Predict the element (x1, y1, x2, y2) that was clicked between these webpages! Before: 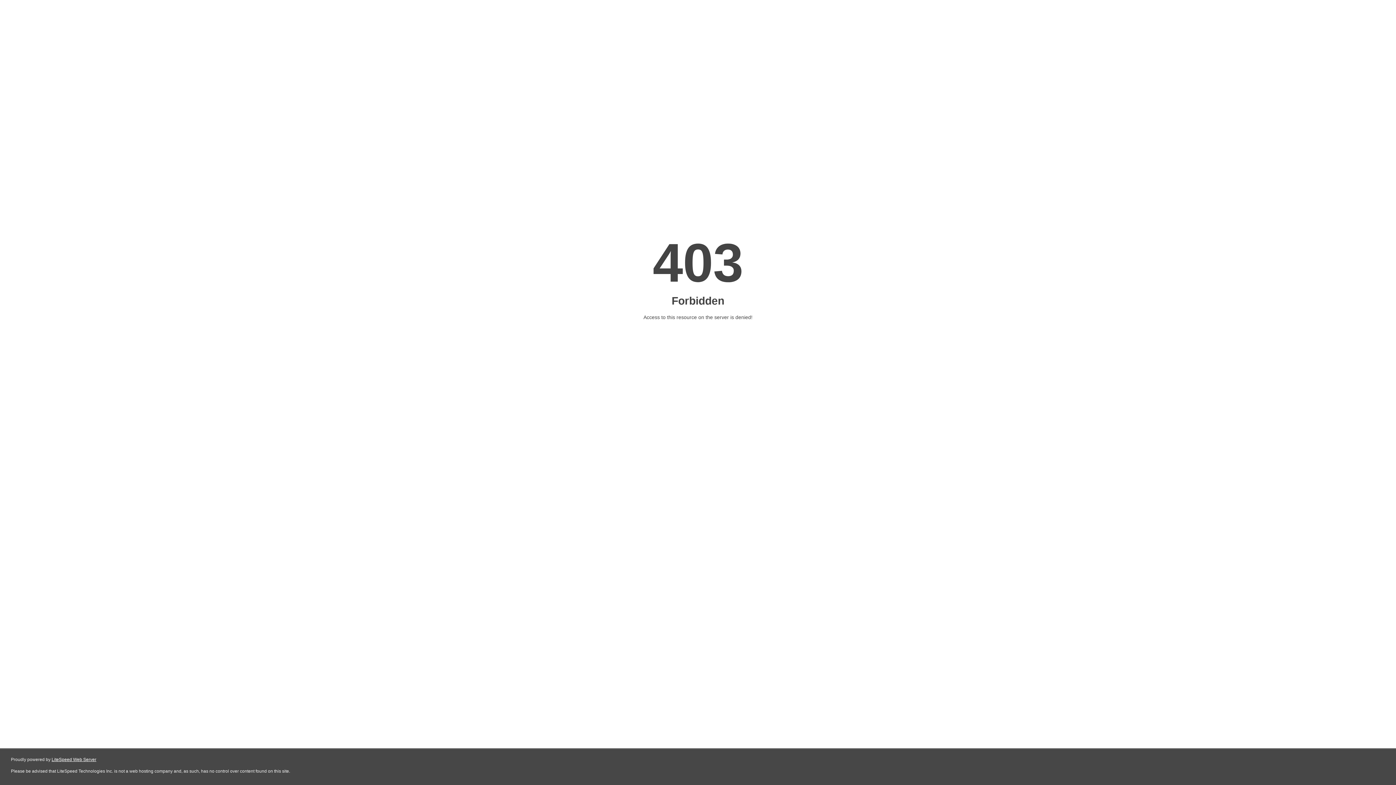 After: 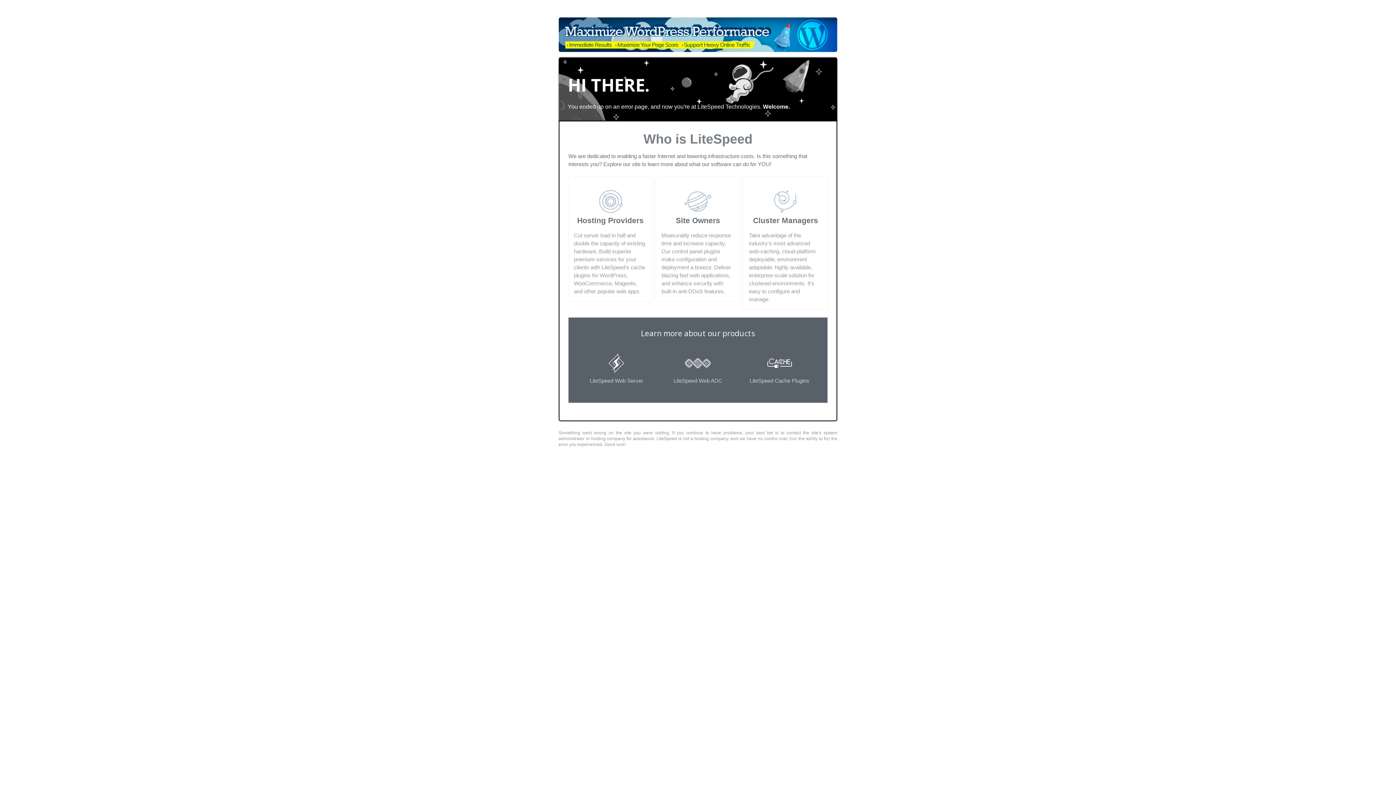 Action: bbox: (51, 757, 96, 762) label: LiteSpeed Web Server